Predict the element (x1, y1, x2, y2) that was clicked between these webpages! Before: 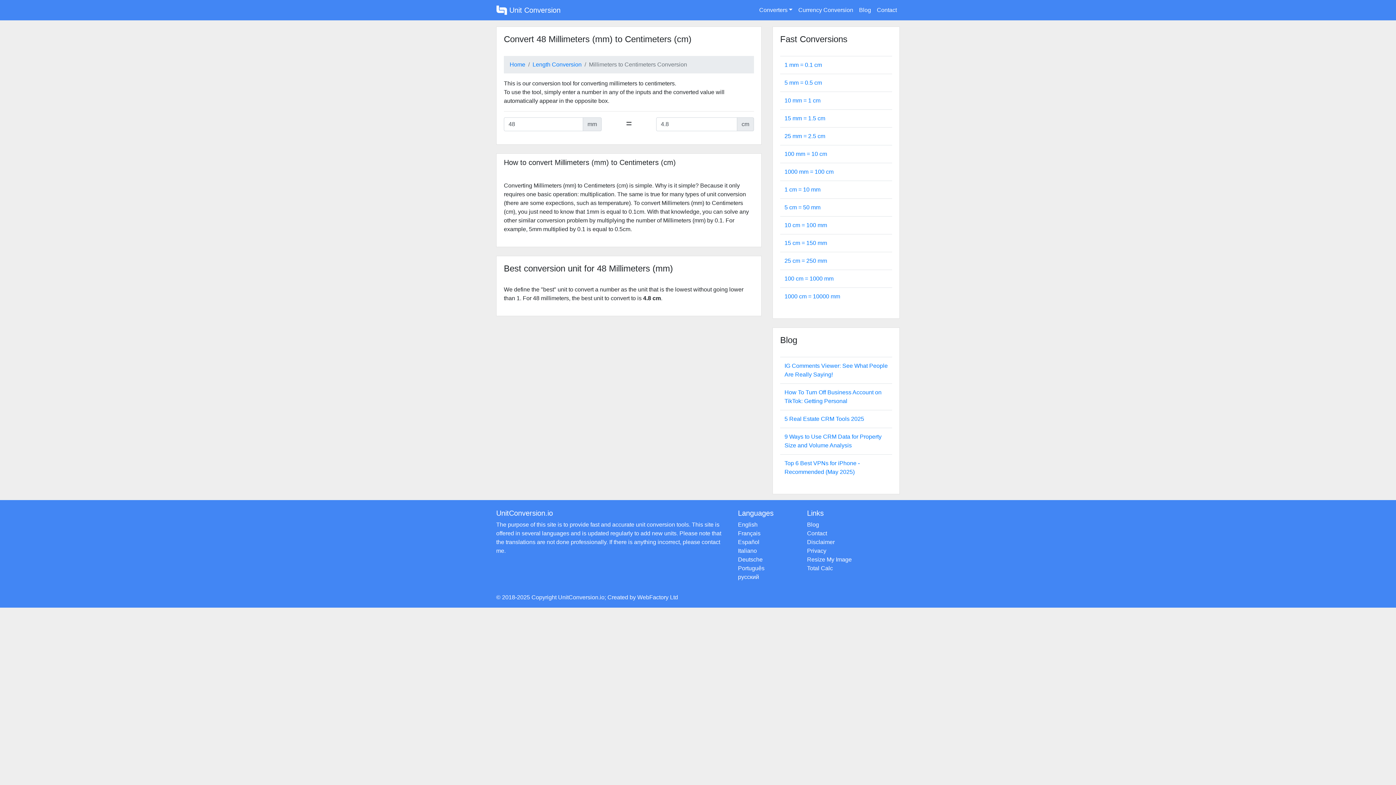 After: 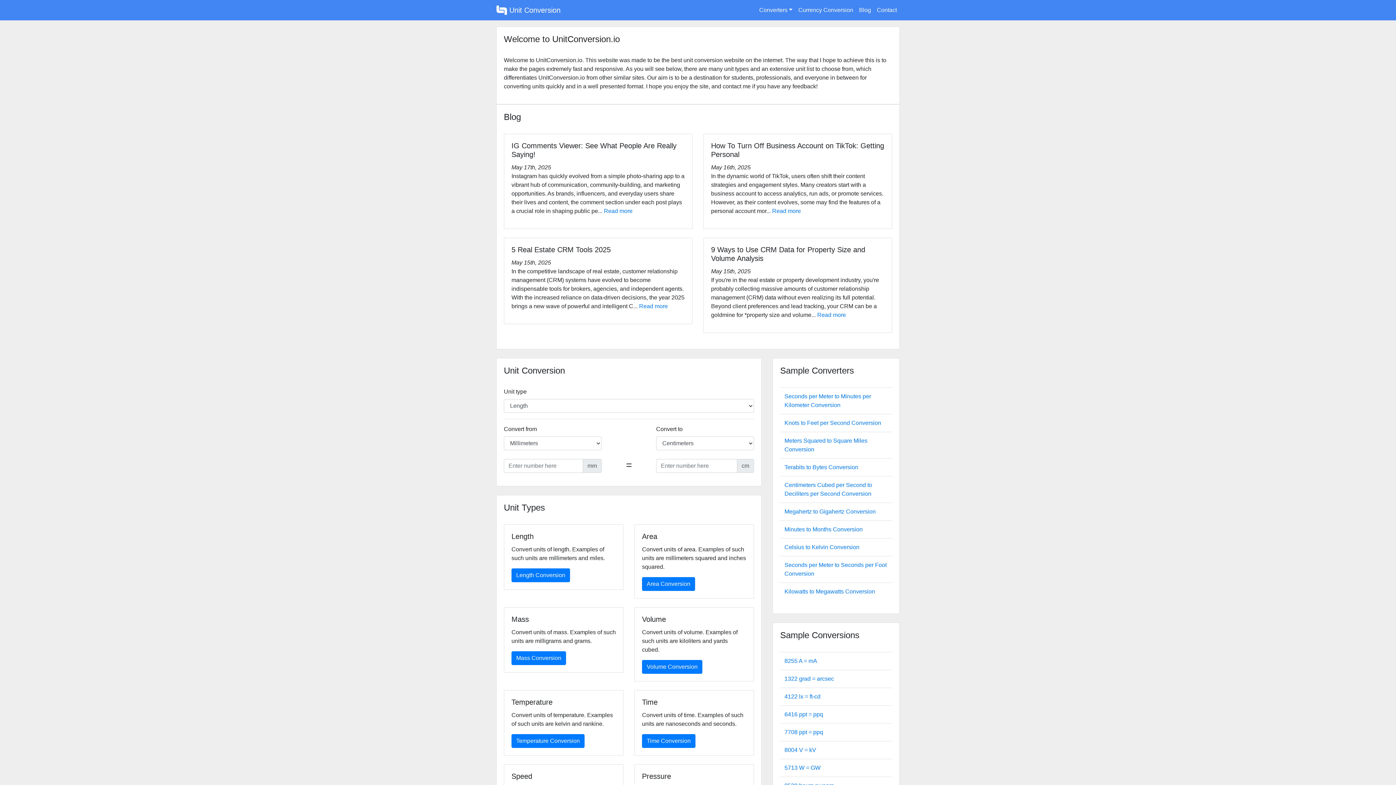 Action: label: English bbox: (738, 521, 757, 528)